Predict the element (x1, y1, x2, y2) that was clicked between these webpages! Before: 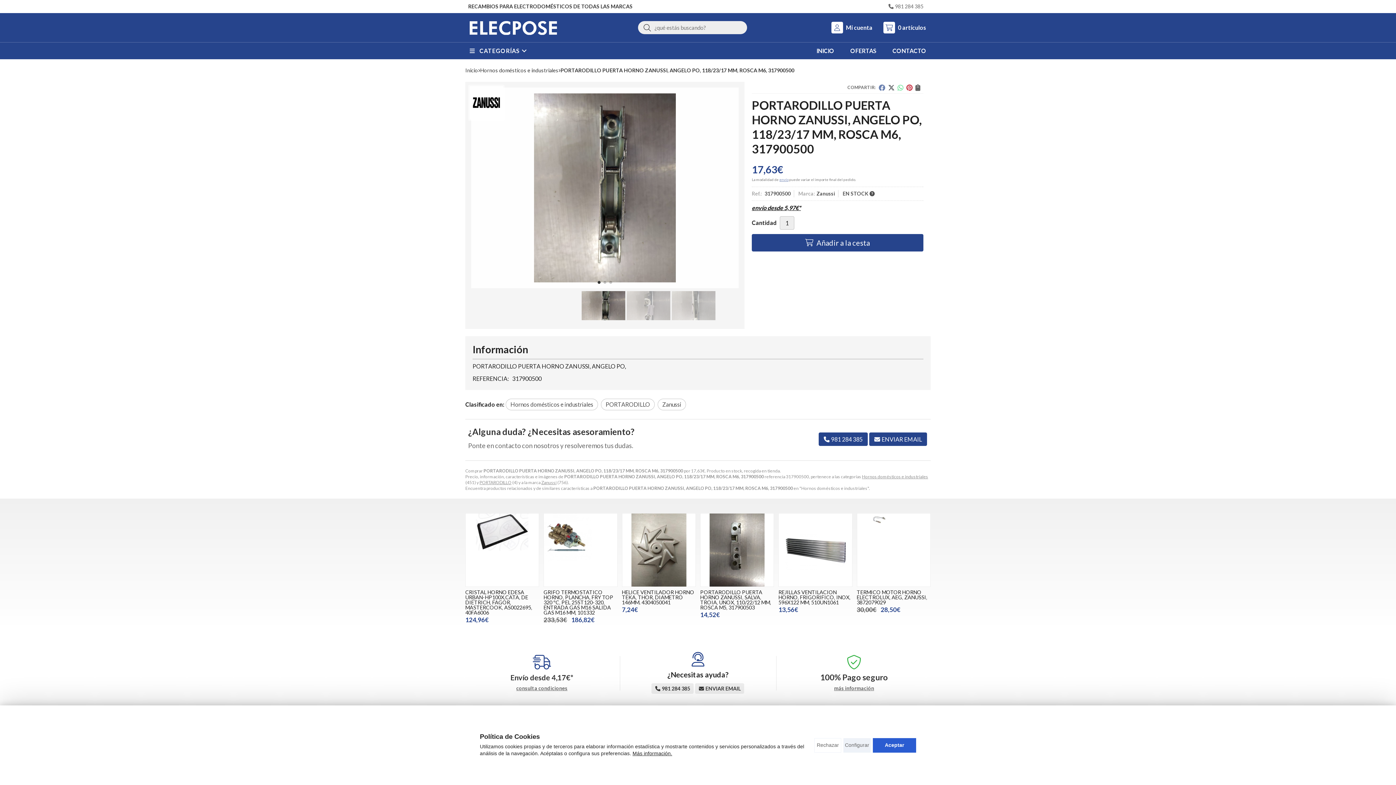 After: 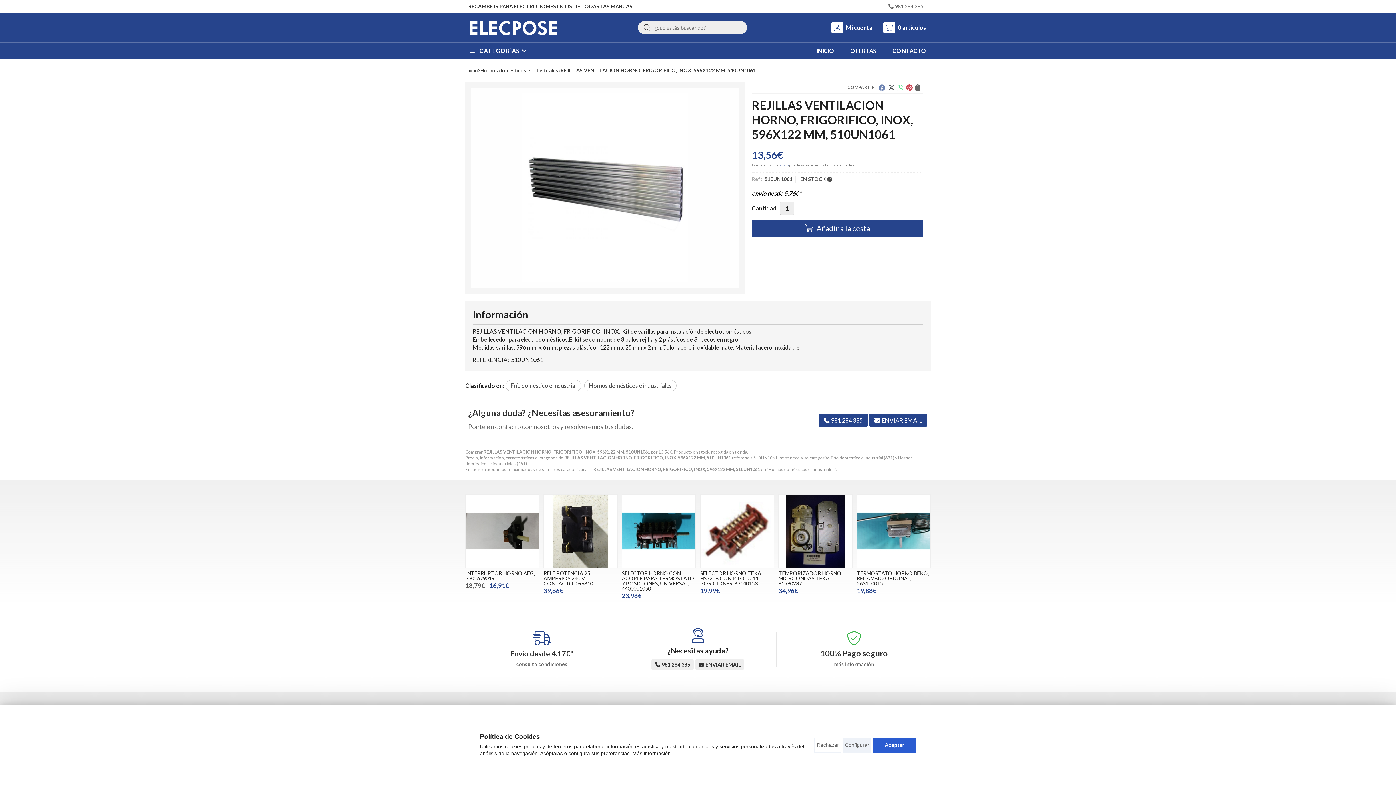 Action: bbox: (779, 513, 852, 586)